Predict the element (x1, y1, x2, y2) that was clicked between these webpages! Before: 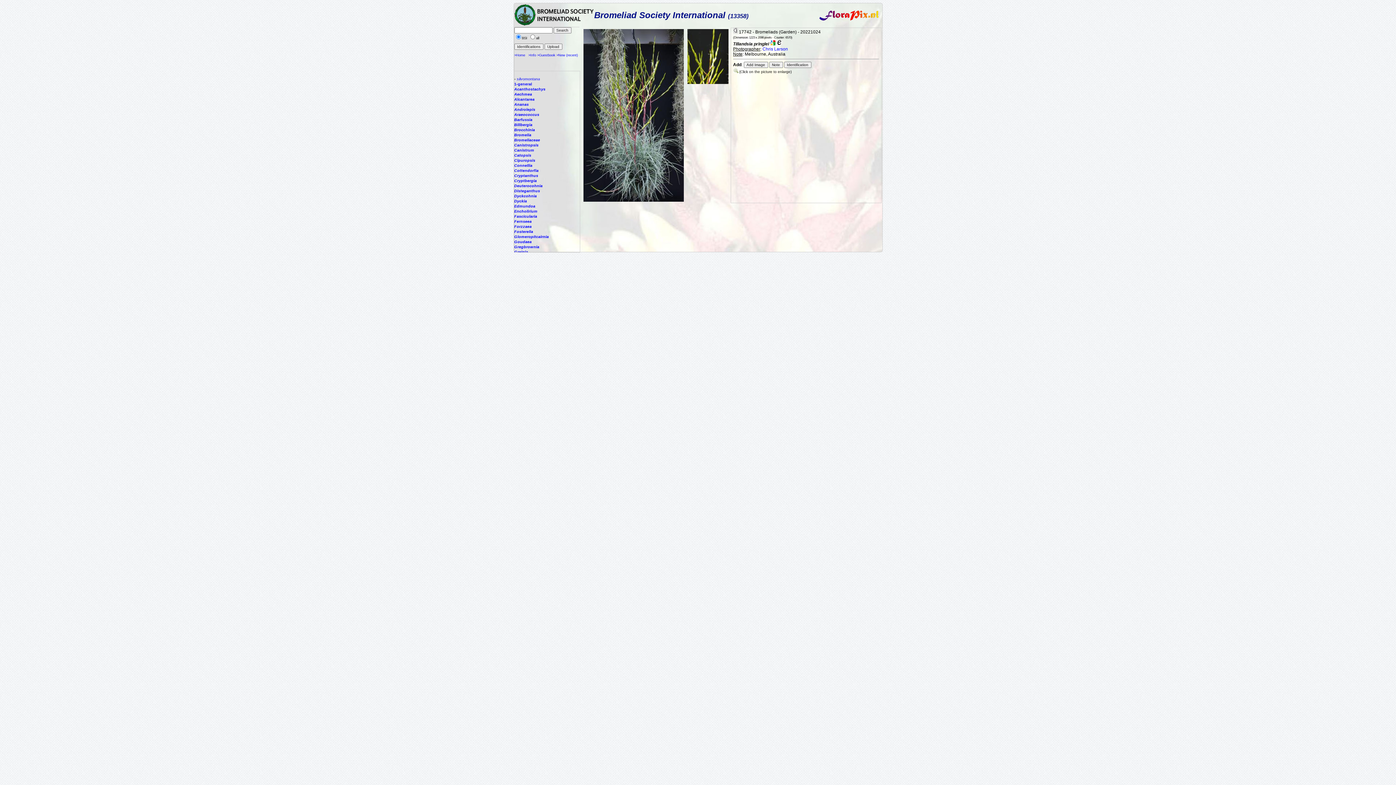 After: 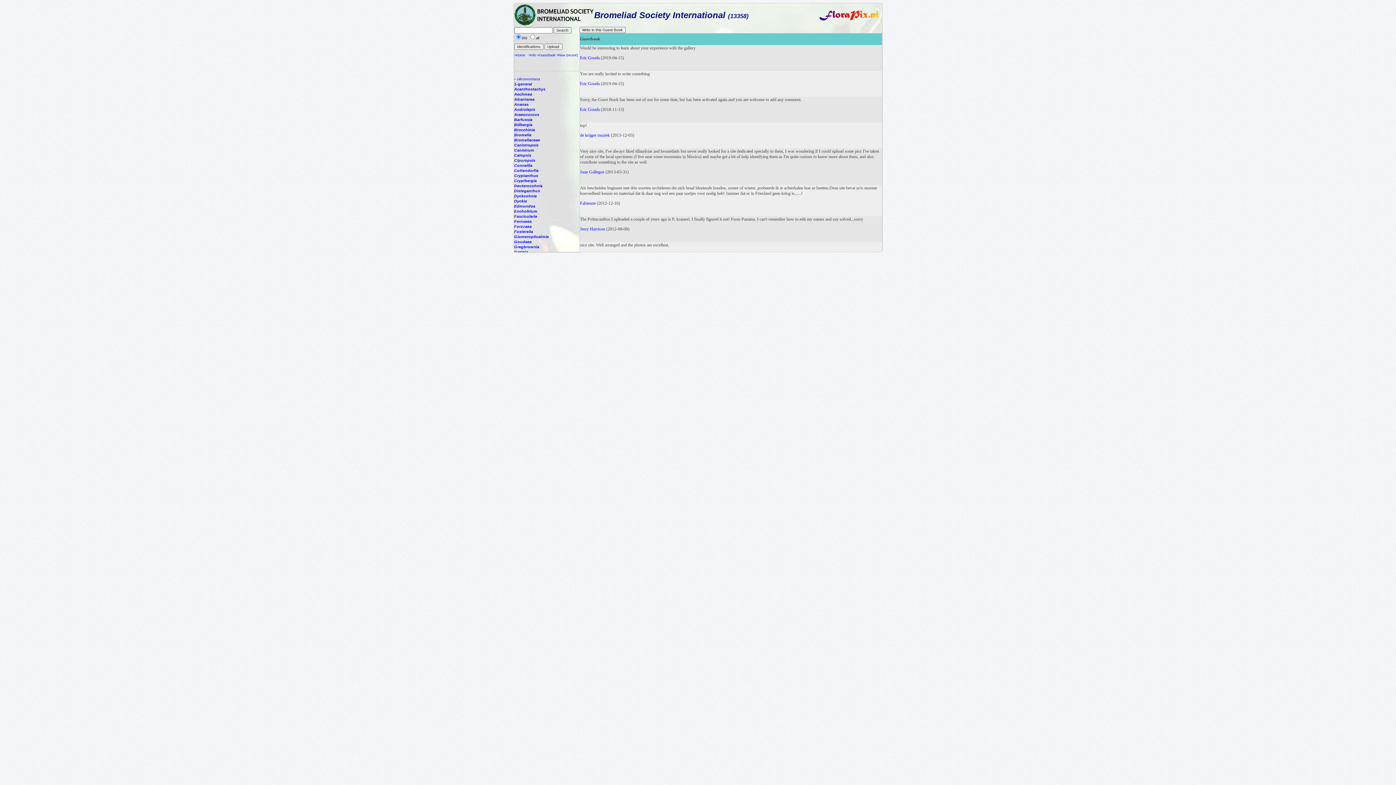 Action: bbox: (537, 53, 555, 57) label: >Guestbook